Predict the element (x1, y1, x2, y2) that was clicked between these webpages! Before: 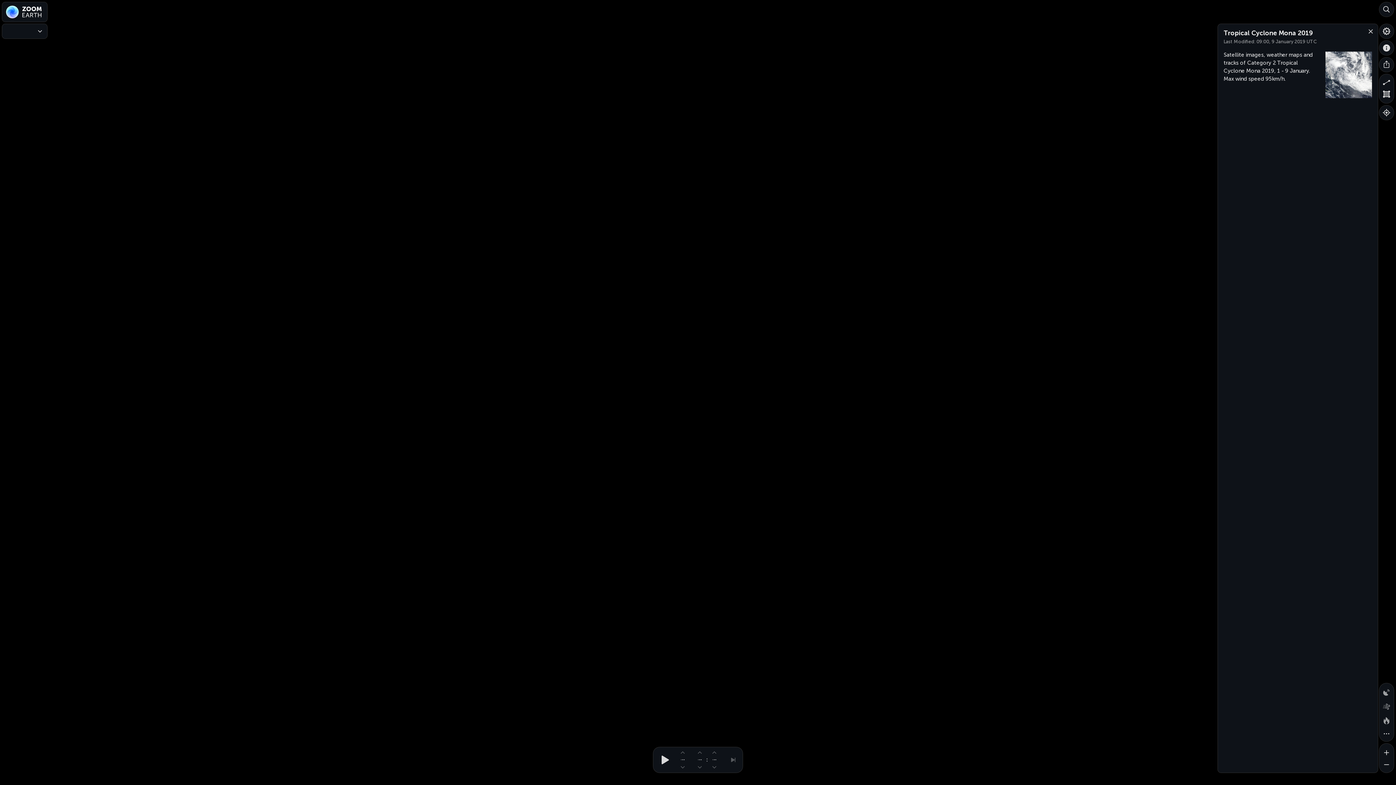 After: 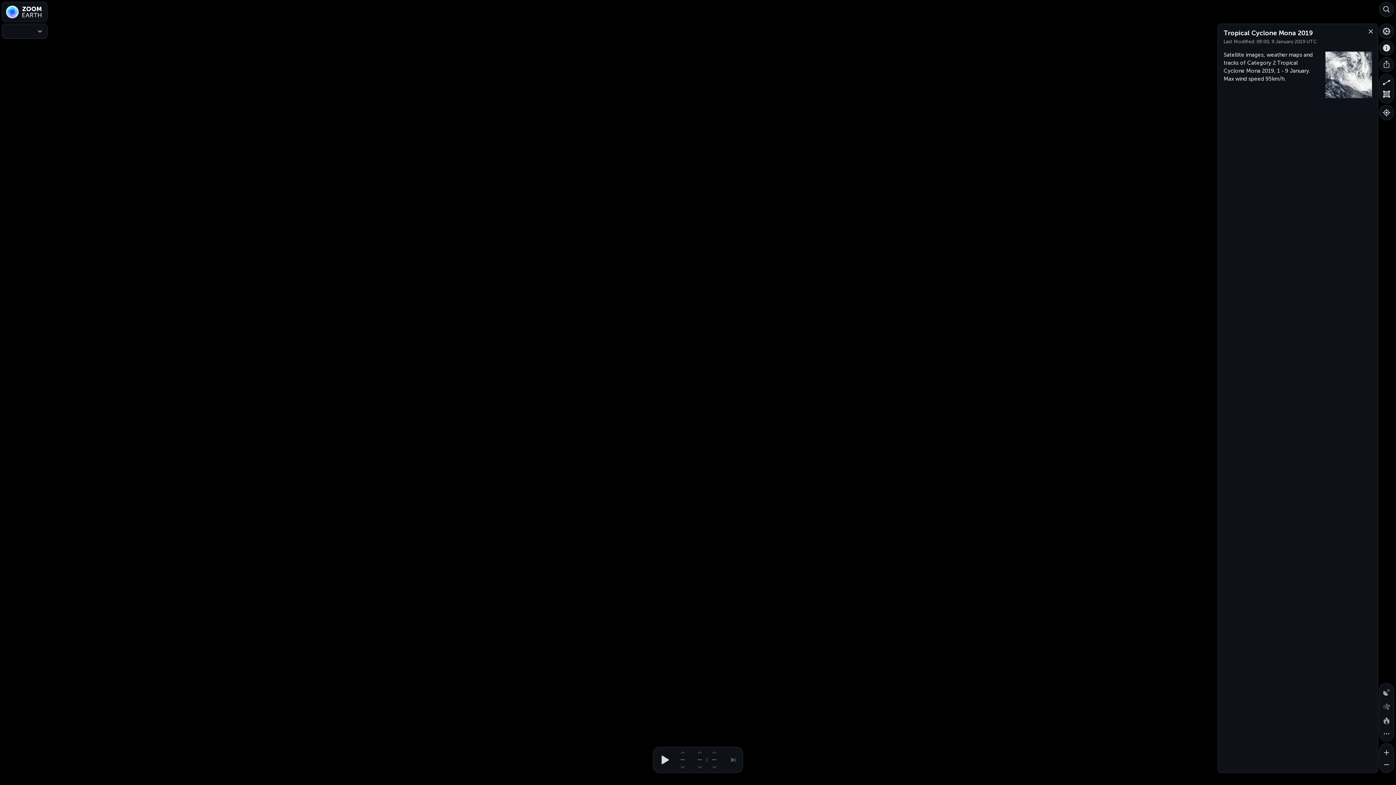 Action: bbox: (1379, 74, 1394, 88) label: Measure distance